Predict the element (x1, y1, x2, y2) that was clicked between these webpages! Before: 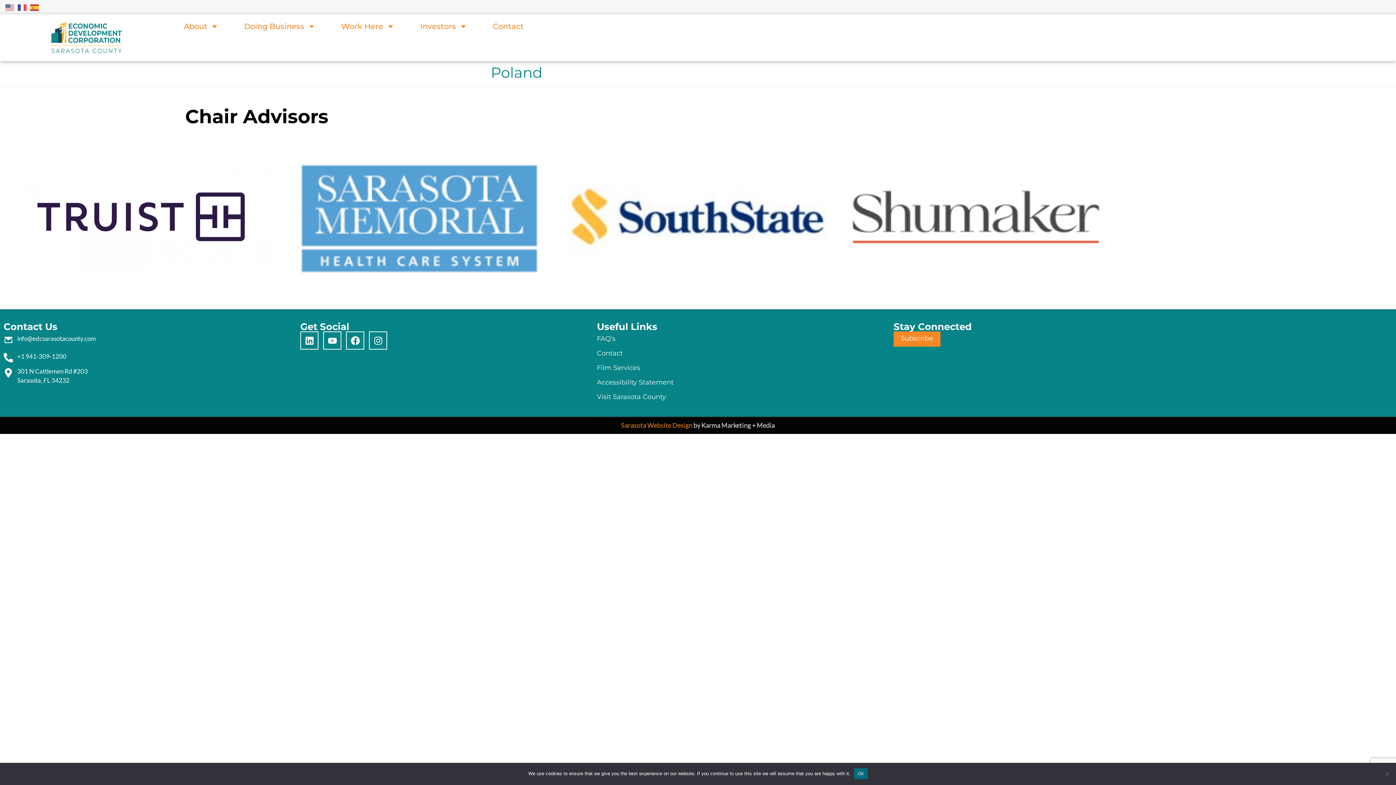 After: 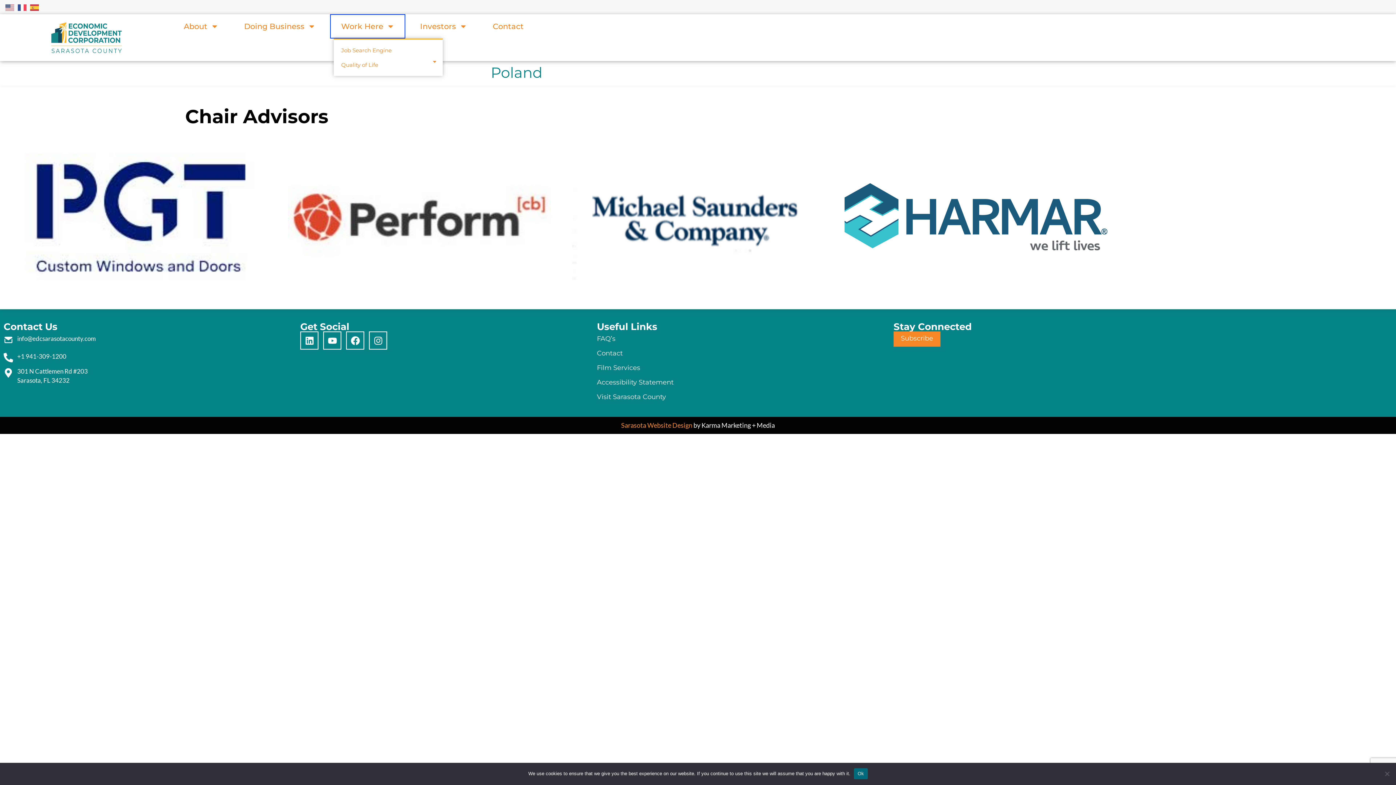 Action: bbox: (333, 17, 401, 34) label: Work Here